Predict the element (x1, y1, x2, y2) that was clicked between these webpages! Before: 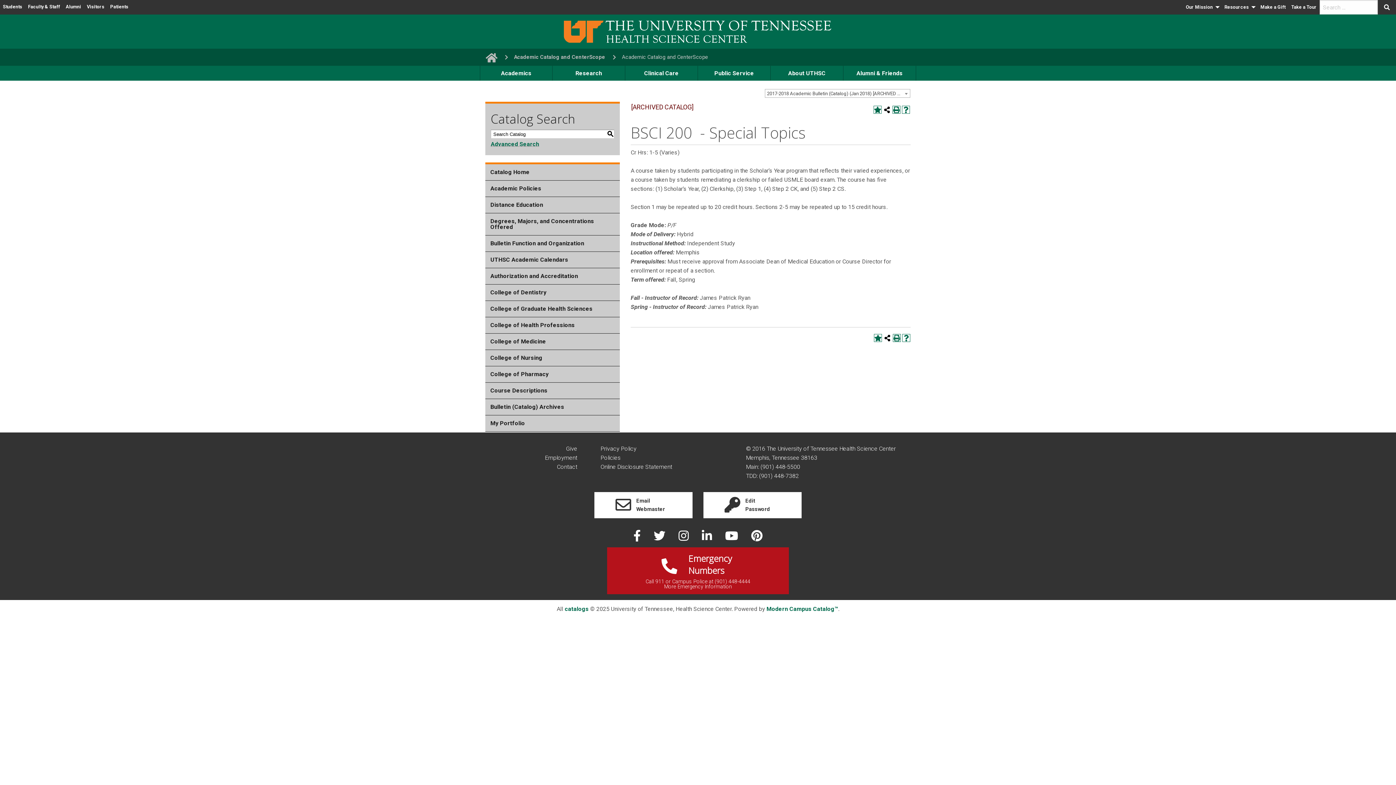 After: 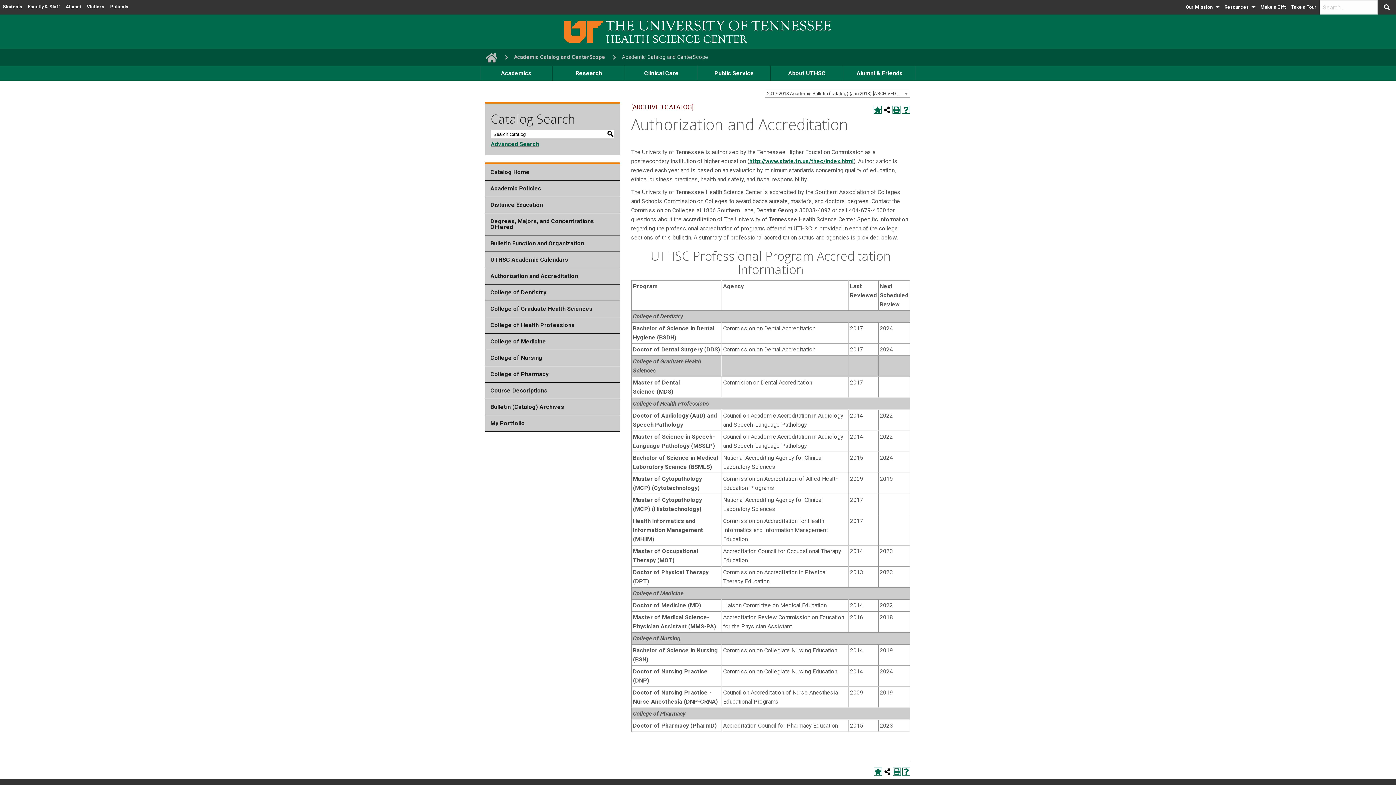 Action: bbox: (485, 268, 620, 284) label: Authorization and Accreditation